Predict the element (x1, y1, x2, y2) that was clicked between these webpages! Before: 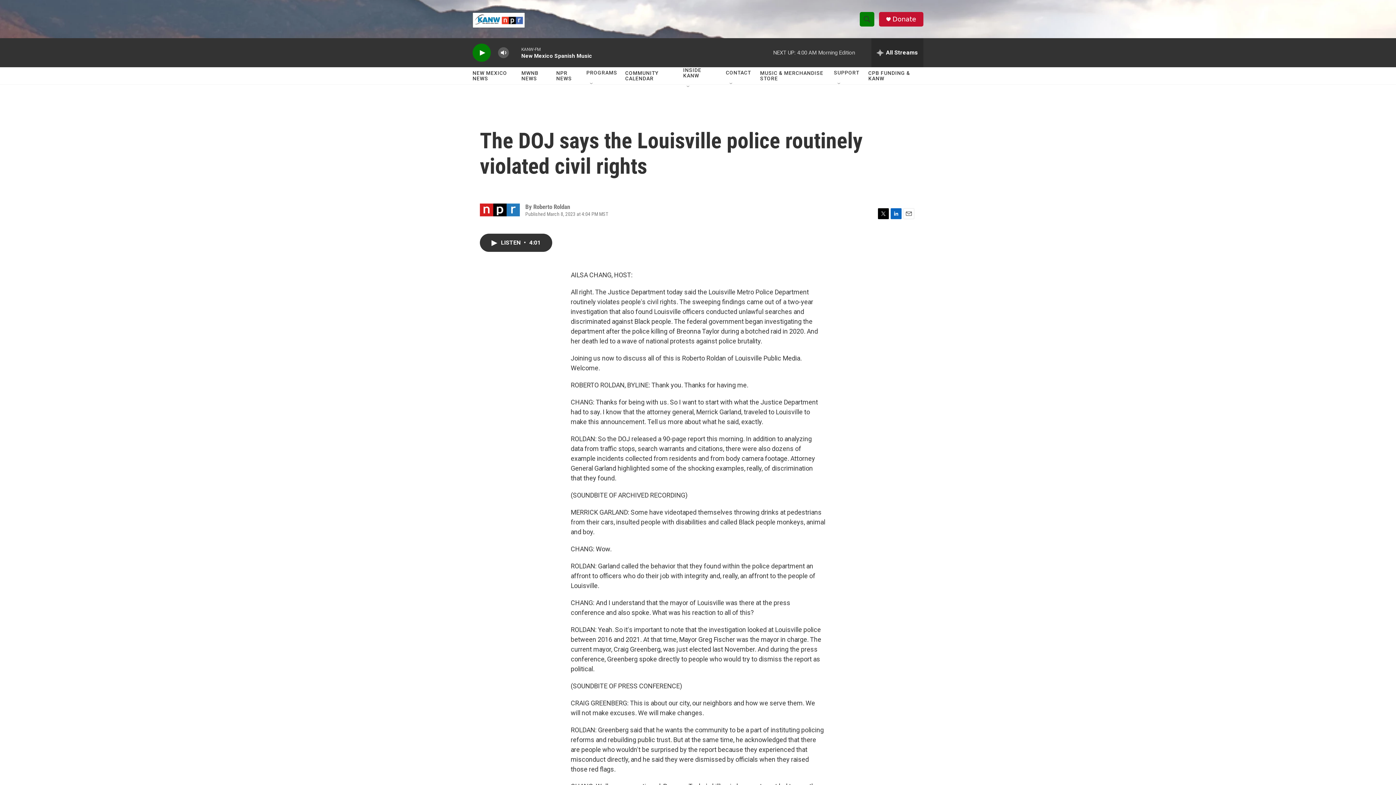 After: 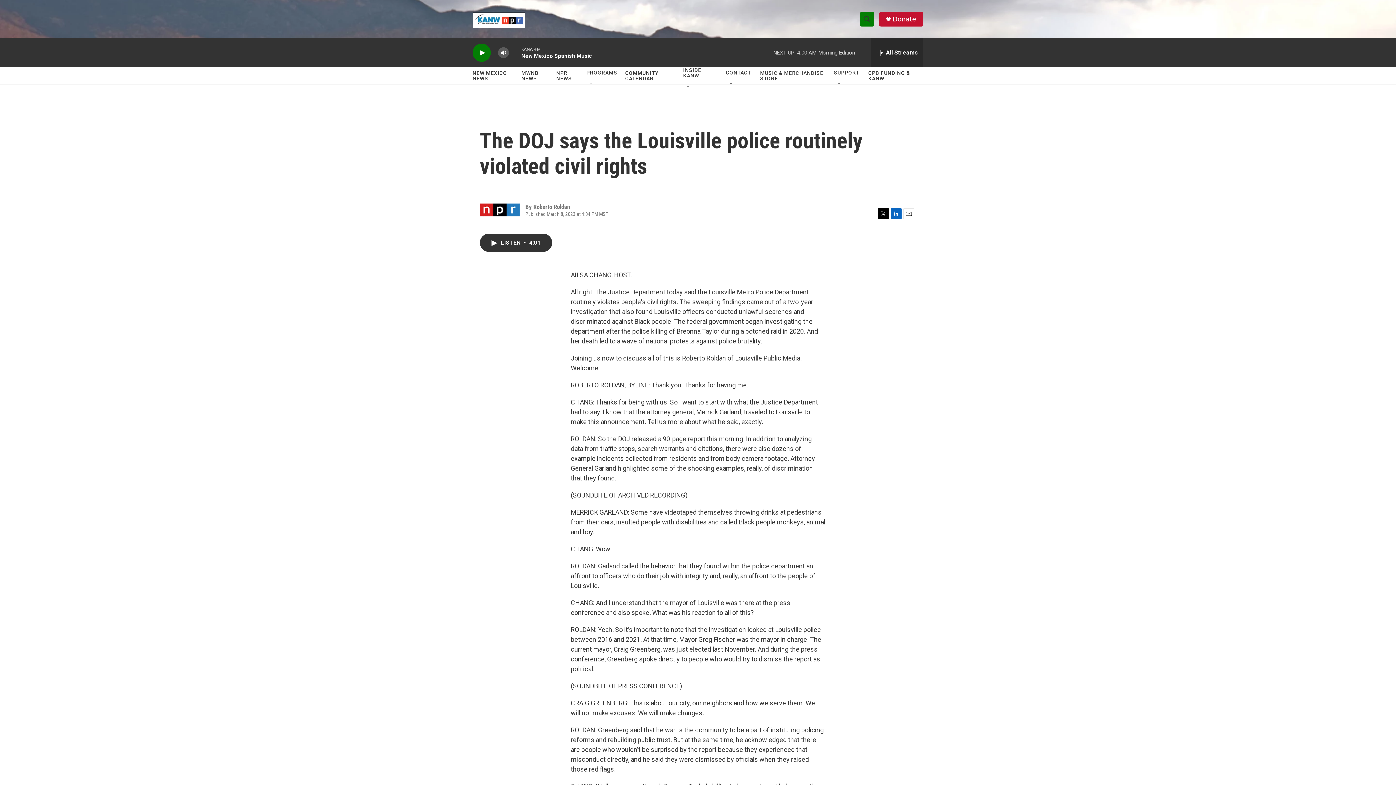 Action: label: Twitter bbox: (878, 208, 889, 219)